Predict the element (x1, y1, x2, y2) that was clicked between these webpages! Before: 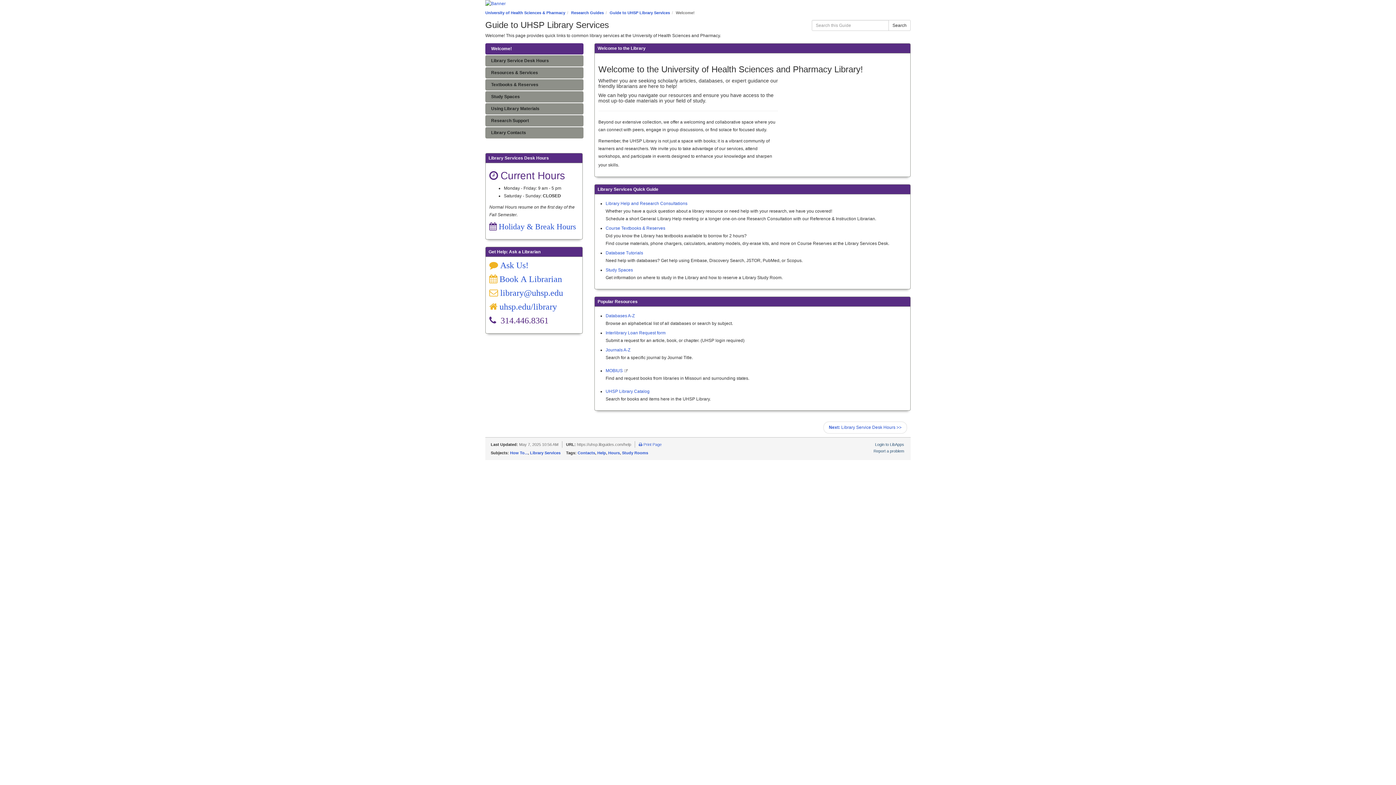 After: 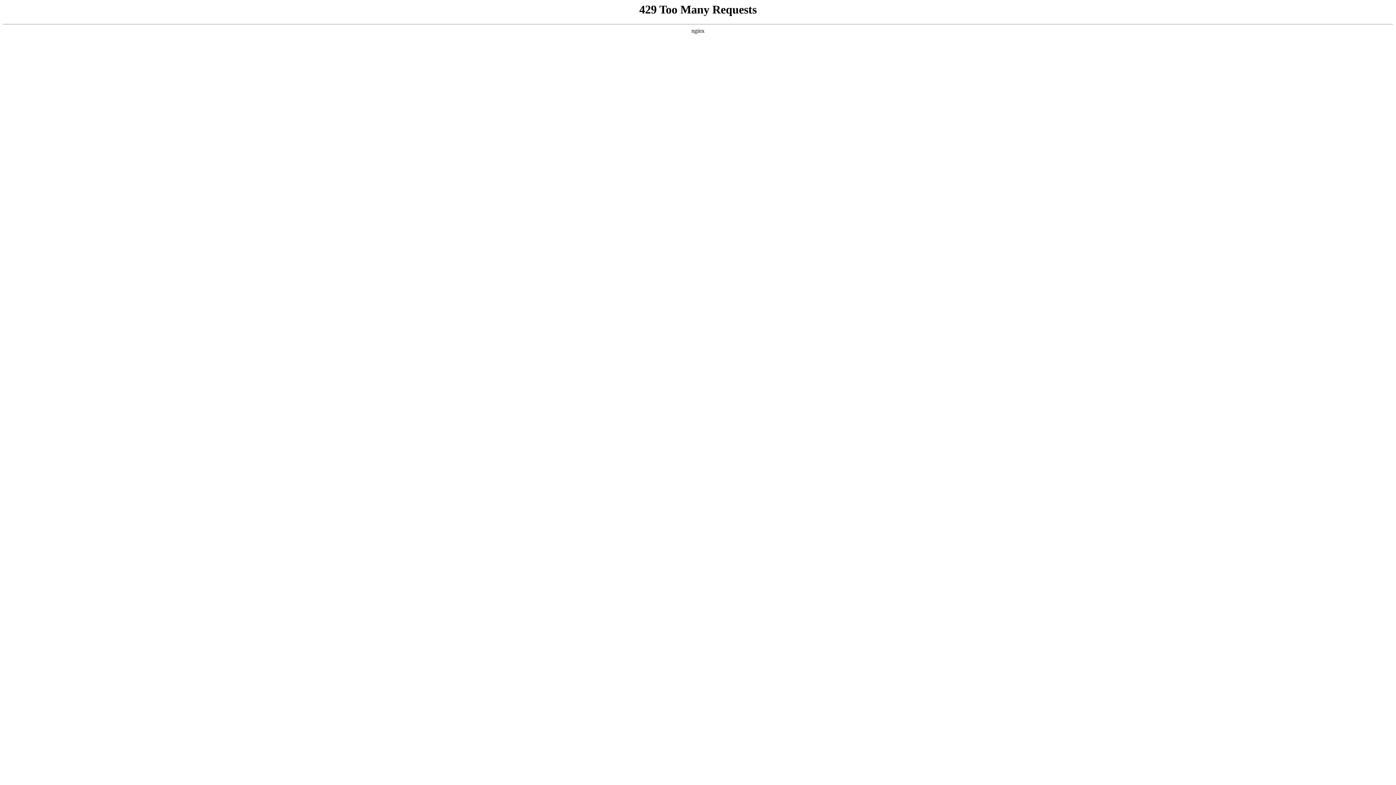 Action: label: uhsp.edu/library bbox: (499, 302, 557, 310)